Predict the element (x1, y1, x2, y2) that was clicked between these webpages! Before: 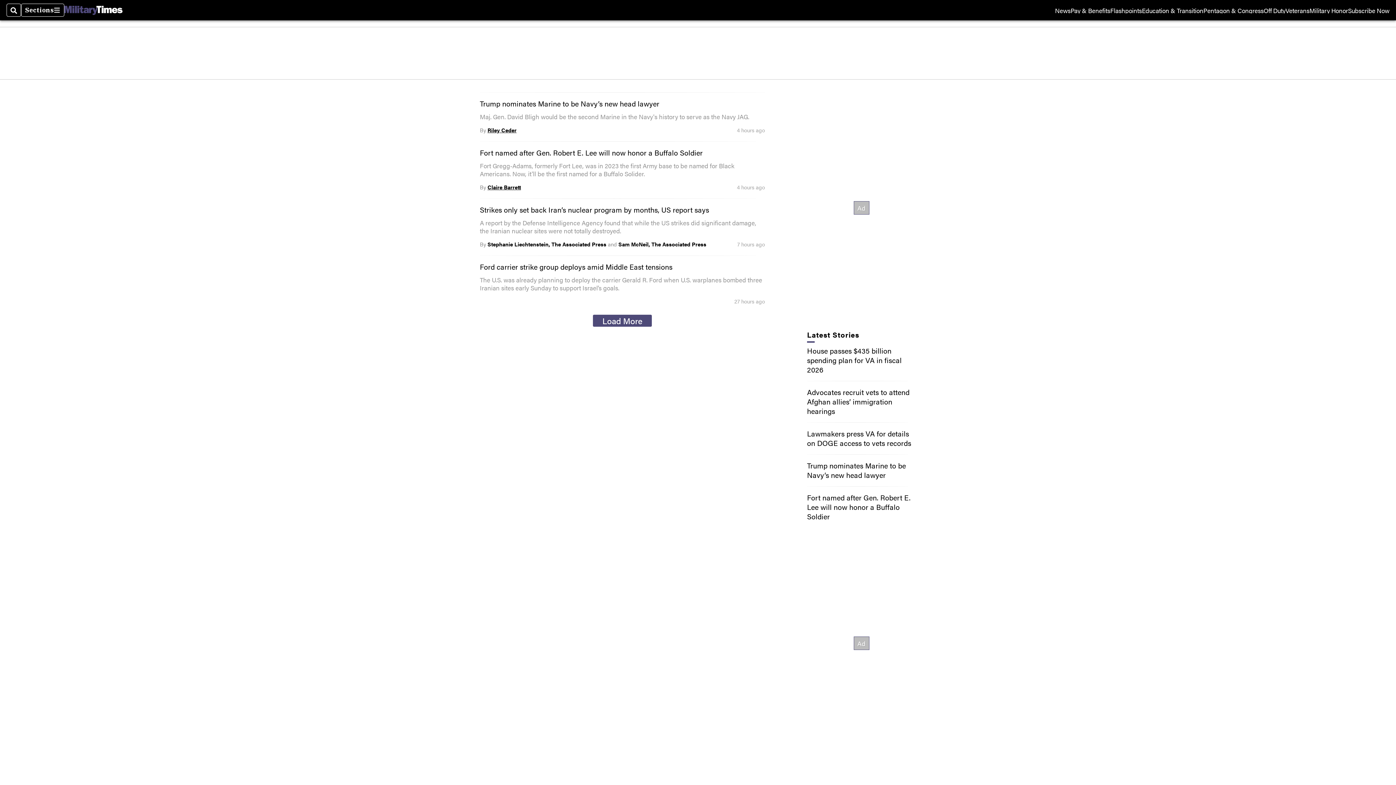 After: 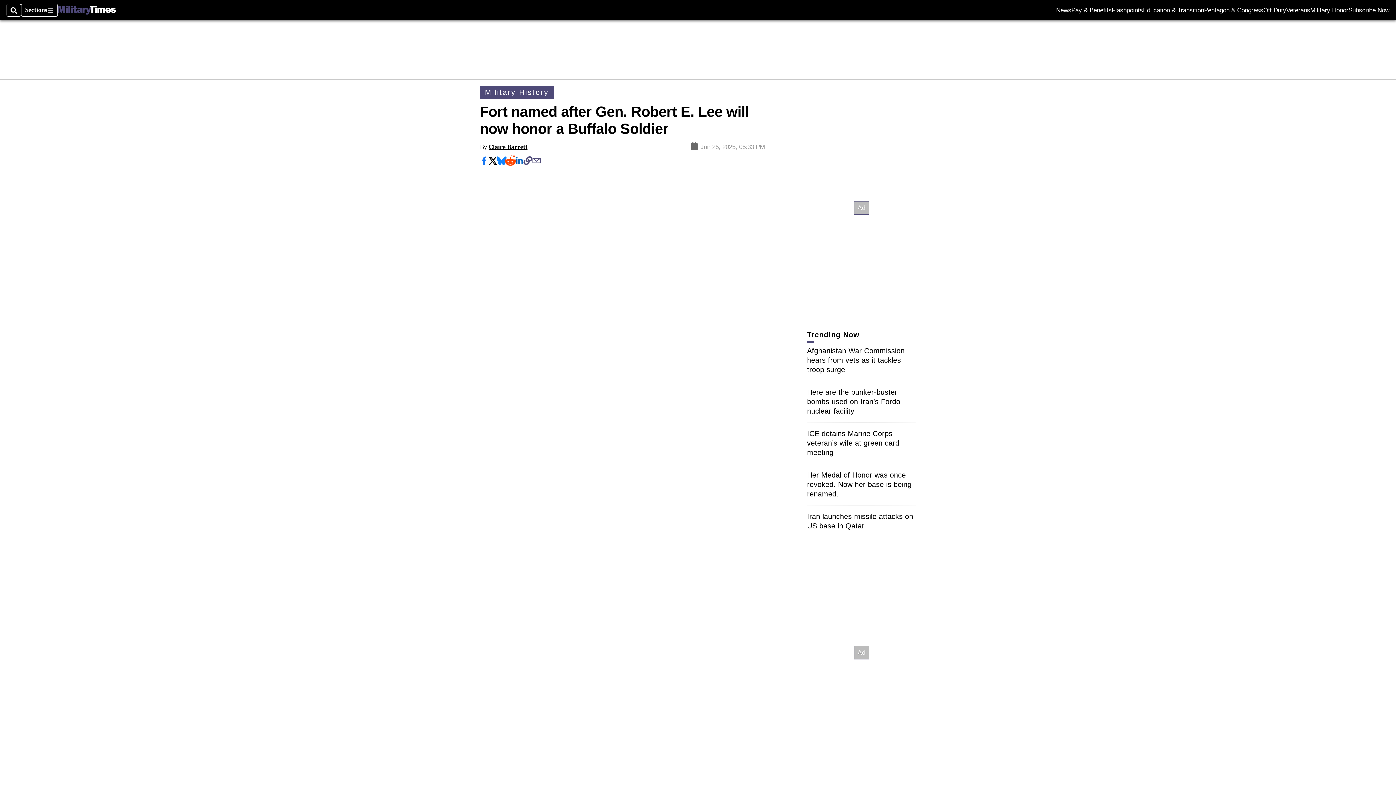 Action: label: Fort named after Gen. Robert E. Lee will now honor a Buffalo Soldier bbox: (480, 147, 702, 157)